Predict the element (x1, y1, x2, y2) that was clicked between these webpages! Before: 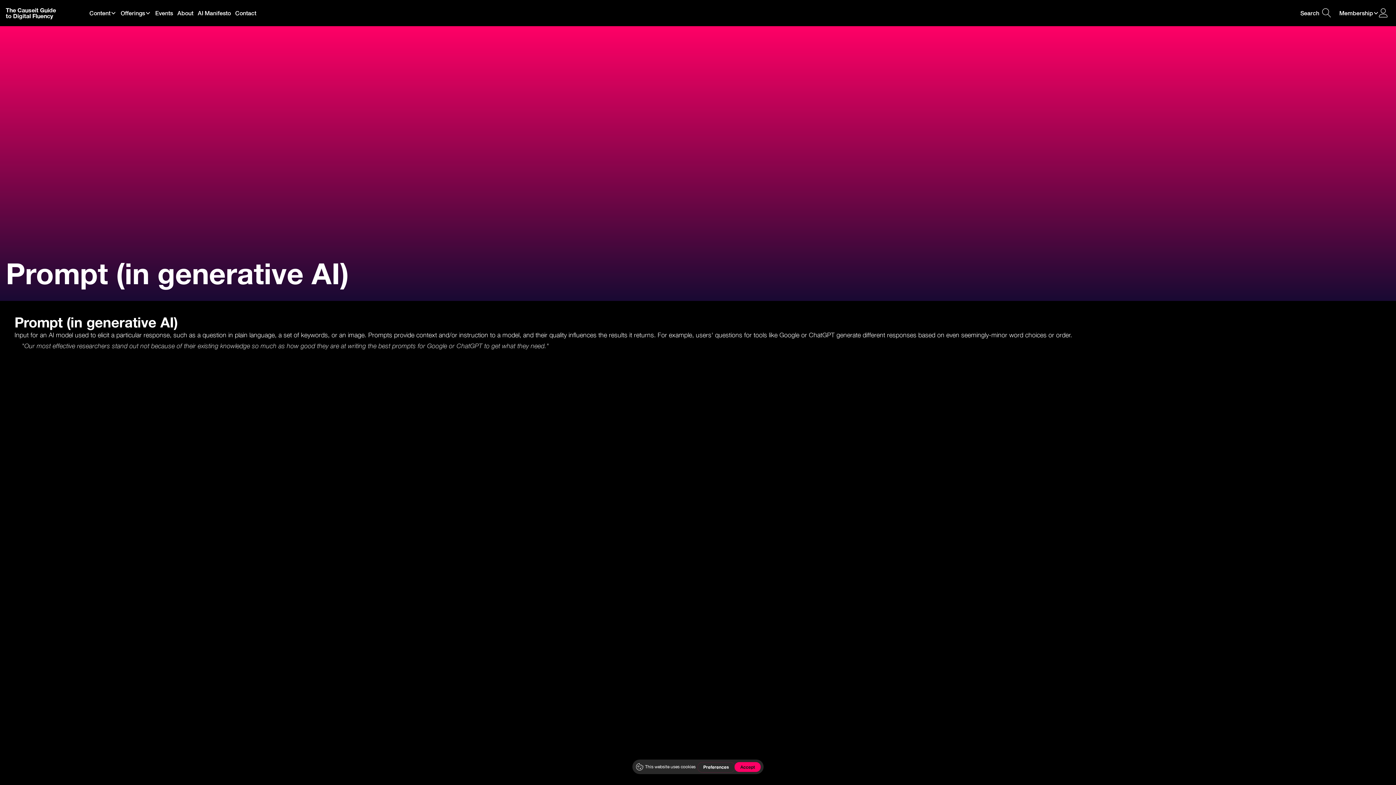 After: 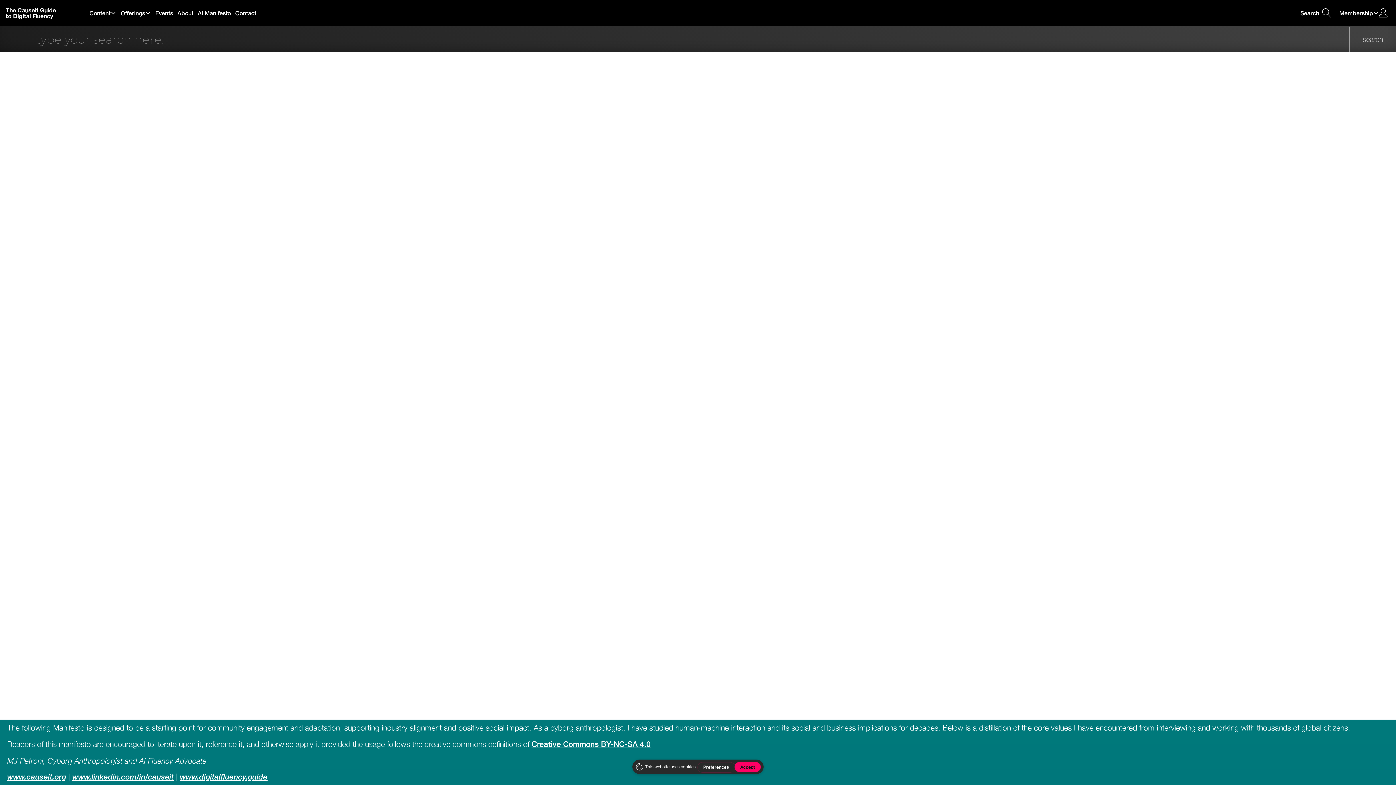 Action: bbox: (195, 0, 233, 26) label: AI Manifesto